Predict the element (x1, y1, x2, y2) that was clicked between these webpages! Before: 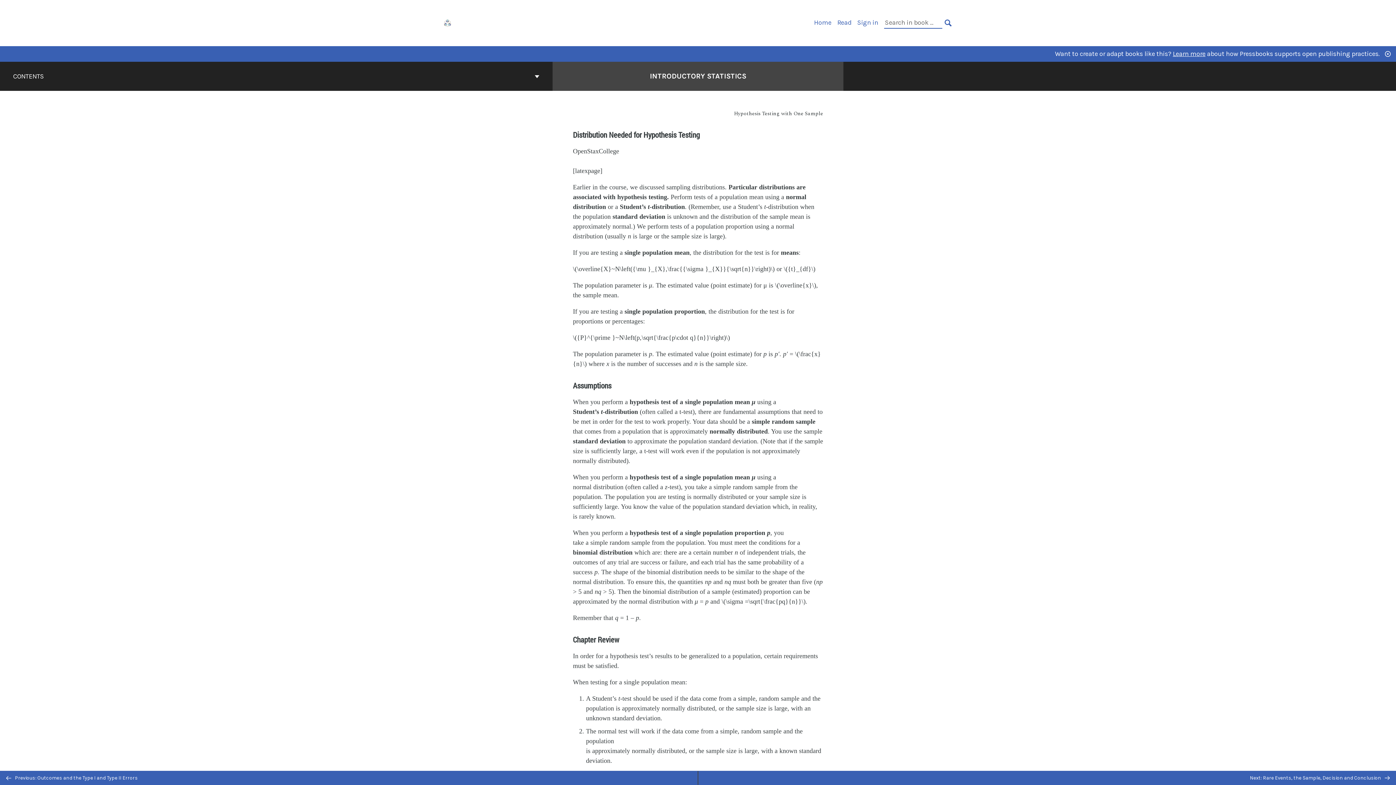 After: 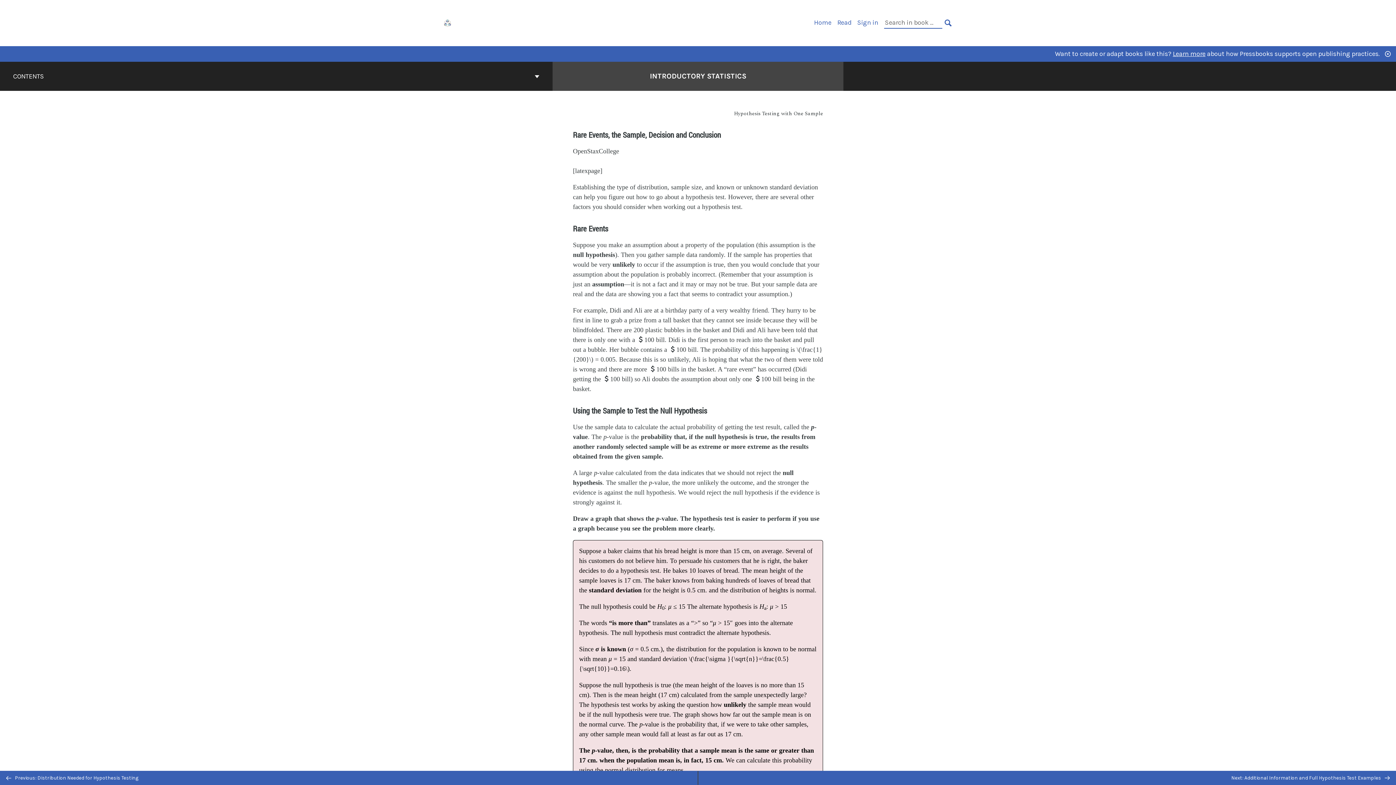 Action: label: Next: Rare Events, the Sample, Decision and Conclusion  bbox: (698, 771, 1396, 785)